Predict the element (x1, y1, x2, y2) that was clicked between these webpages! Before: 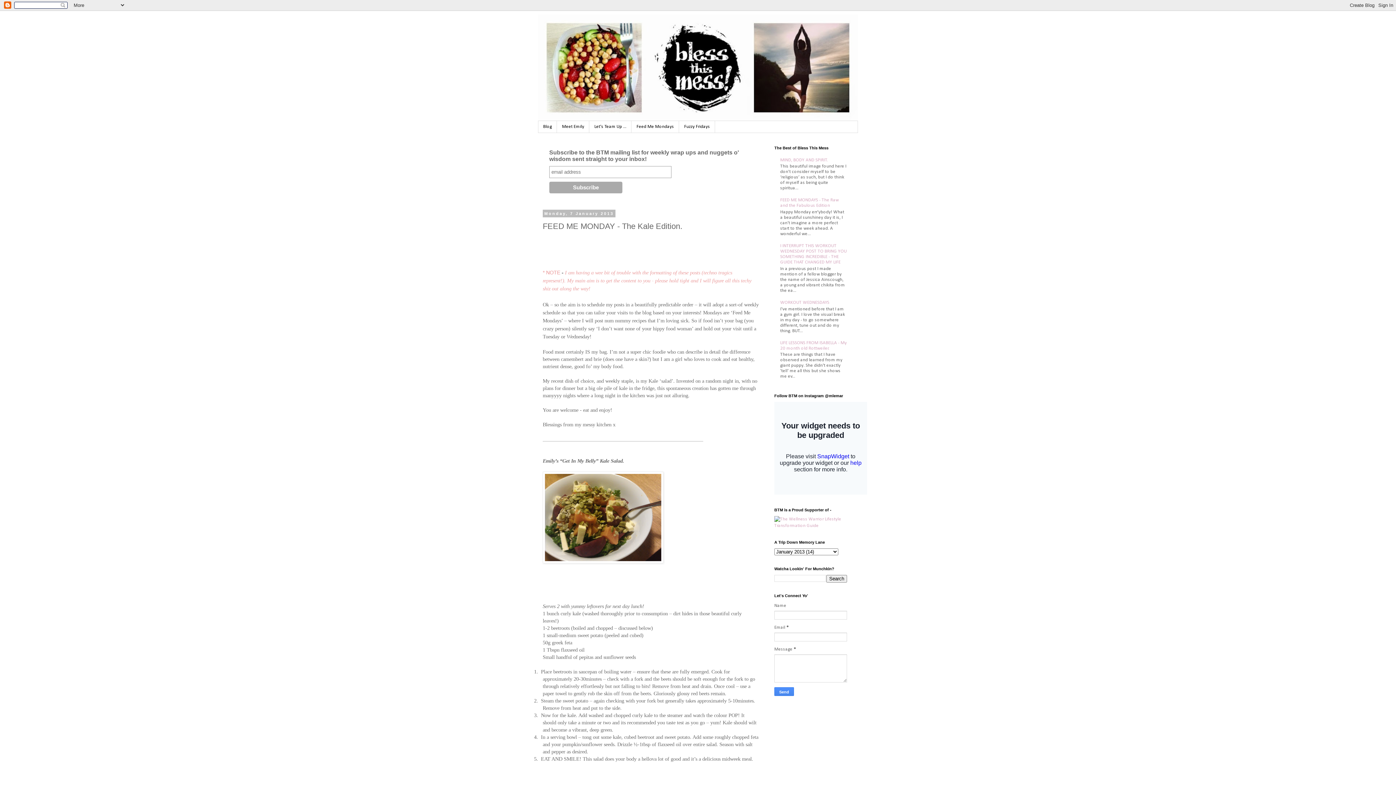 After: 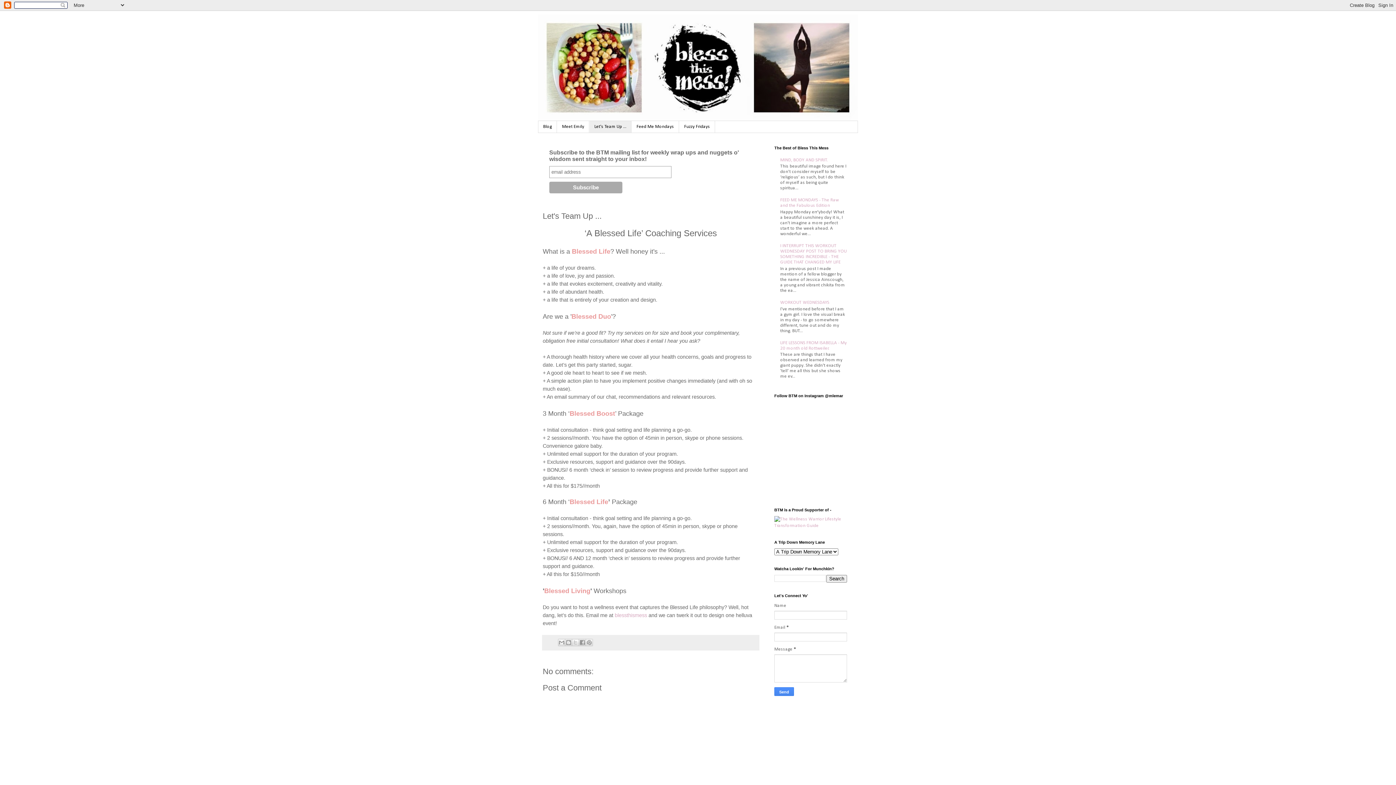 Action: label: Let's Team Up ... bbox: (589, 121, 631, 132)